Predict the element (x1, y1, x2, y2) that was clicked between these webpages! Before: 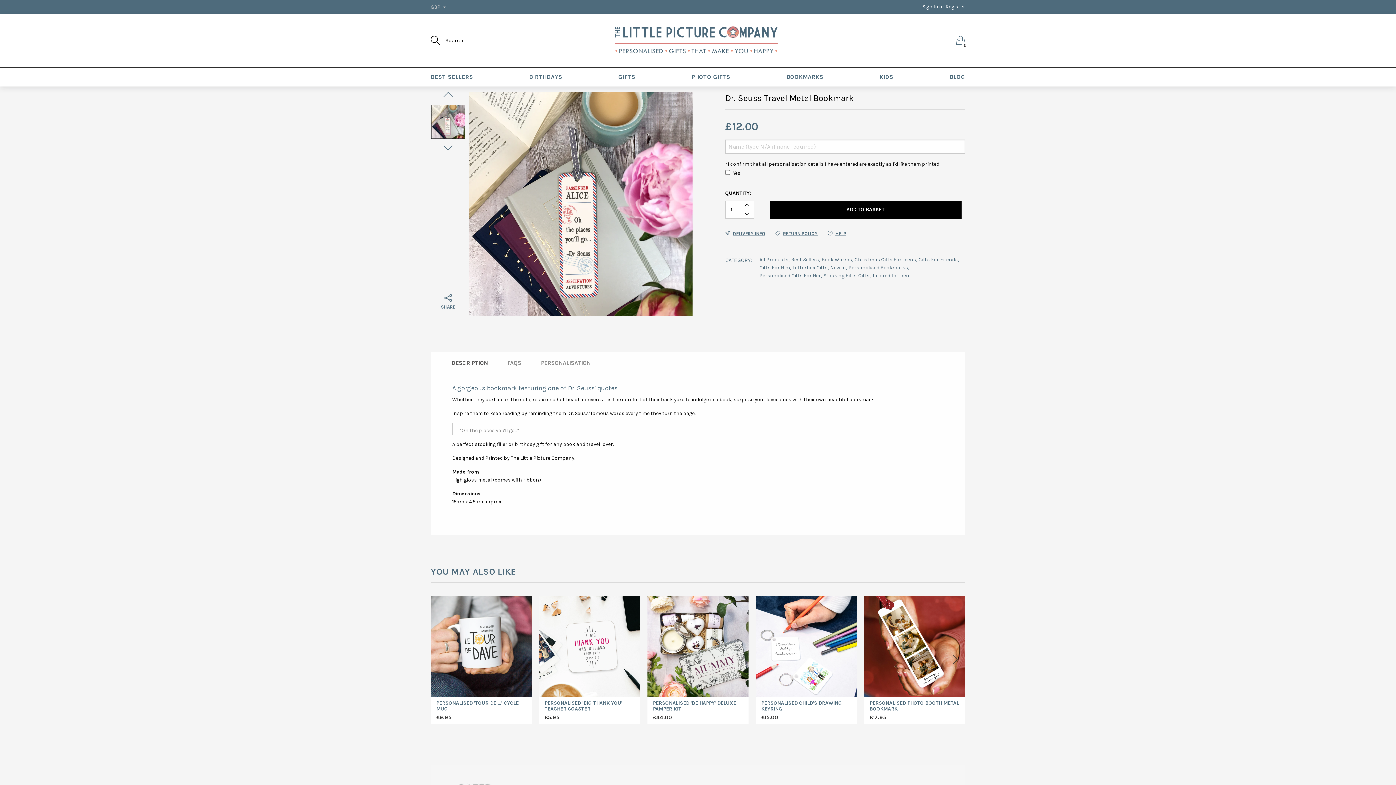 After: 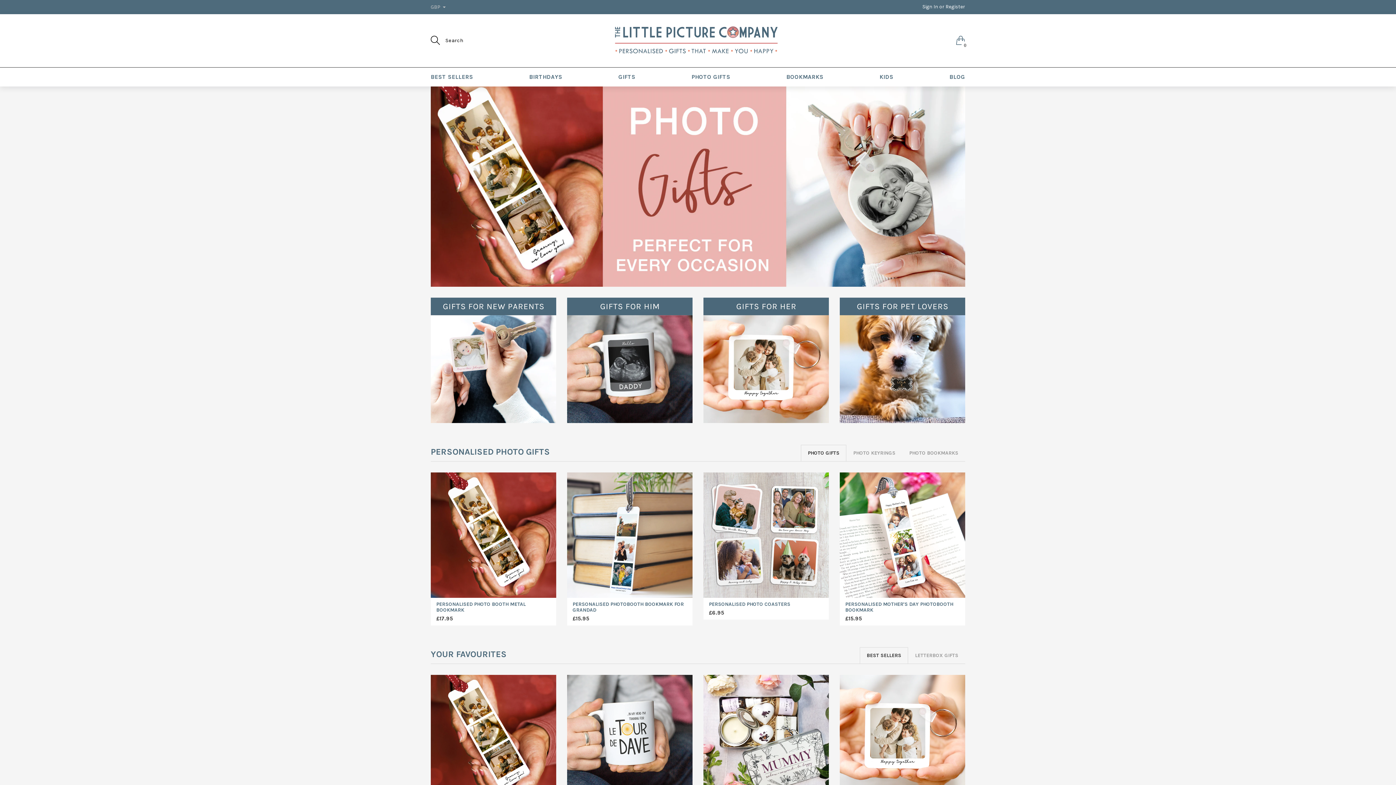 Action: bbox: (612, 37, 783, 43)